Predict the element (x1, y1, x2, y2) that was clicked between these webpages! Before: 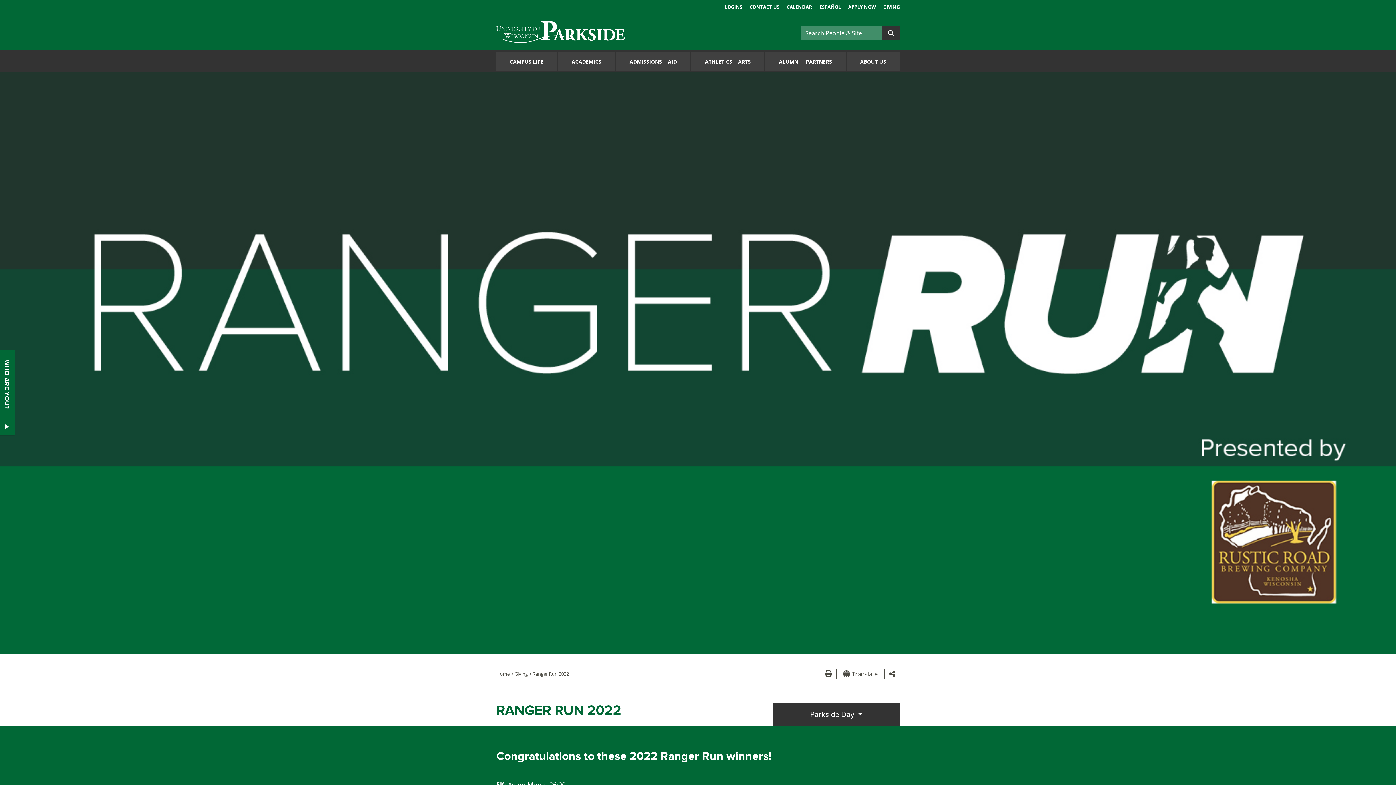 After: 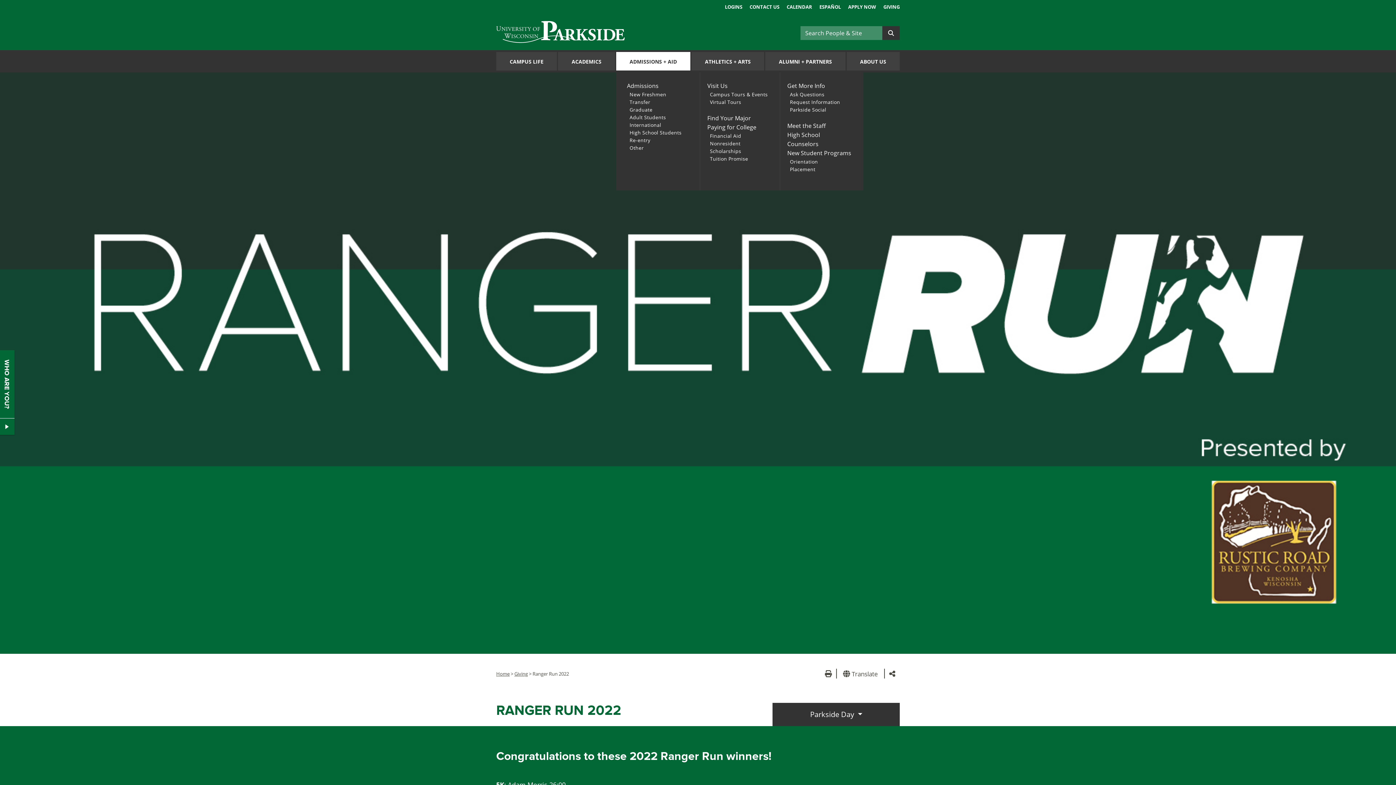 Action: label: ADMISSIONS + AID bbox: (616, 52, 690, 70)